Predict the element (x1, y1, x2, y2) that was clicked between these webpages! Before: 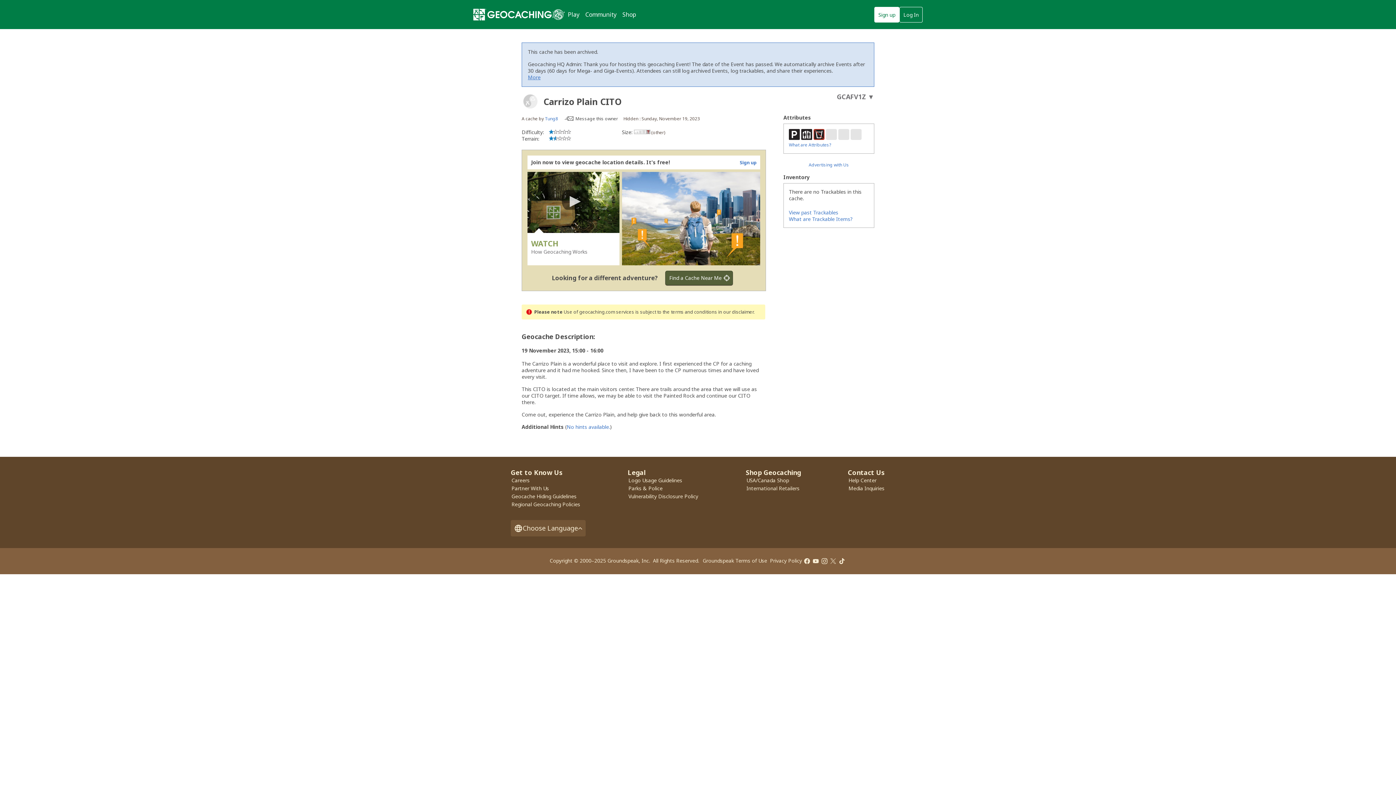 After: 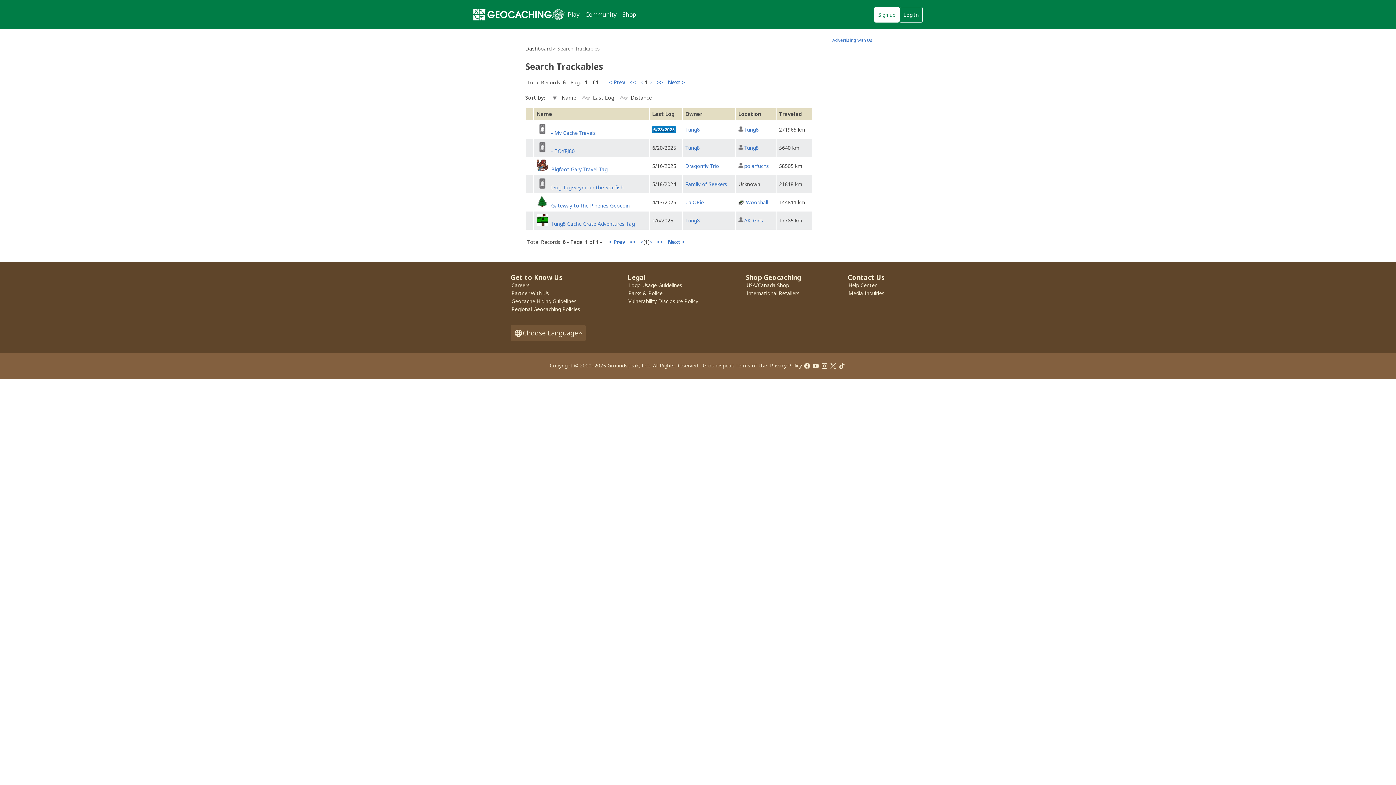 Action: label: View past Trackables bbox: (789, 209, 838, 216)